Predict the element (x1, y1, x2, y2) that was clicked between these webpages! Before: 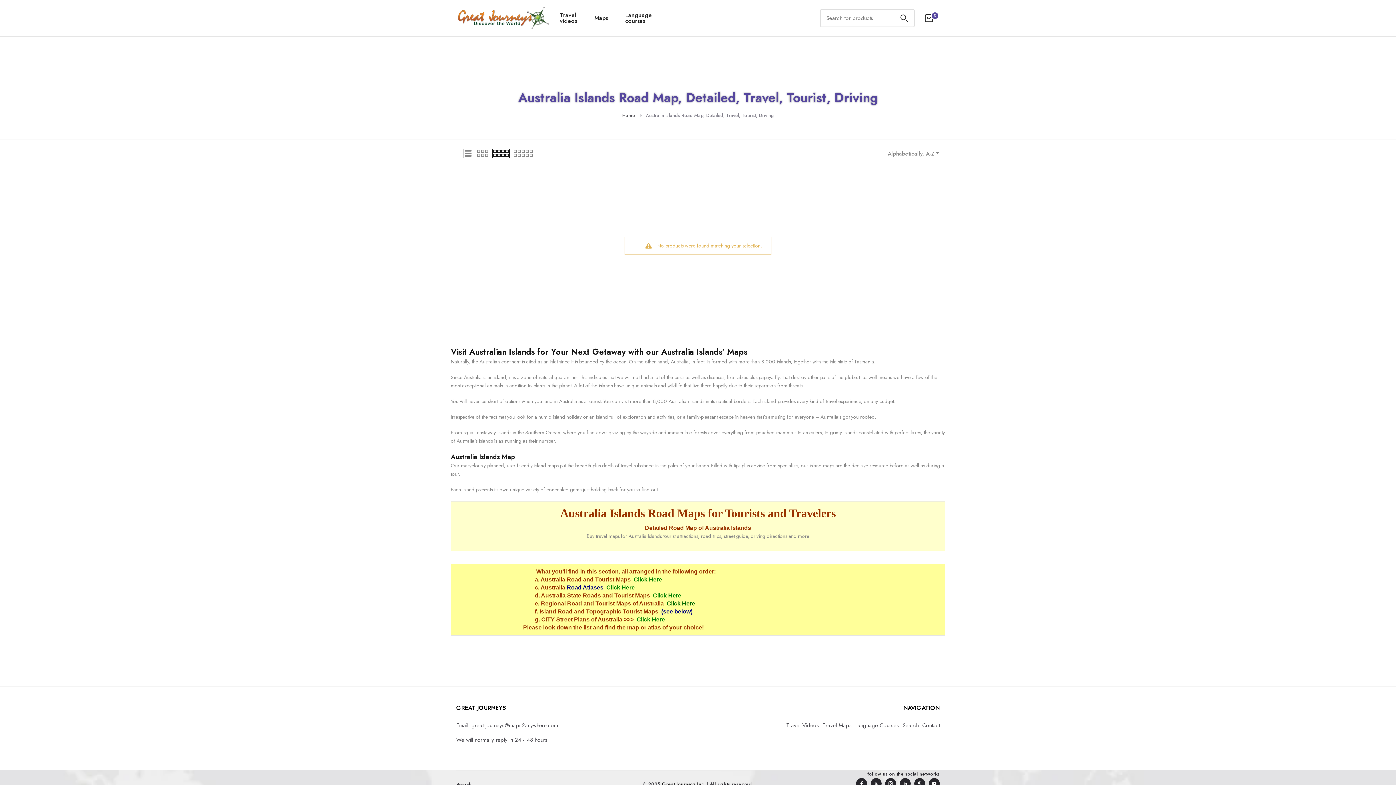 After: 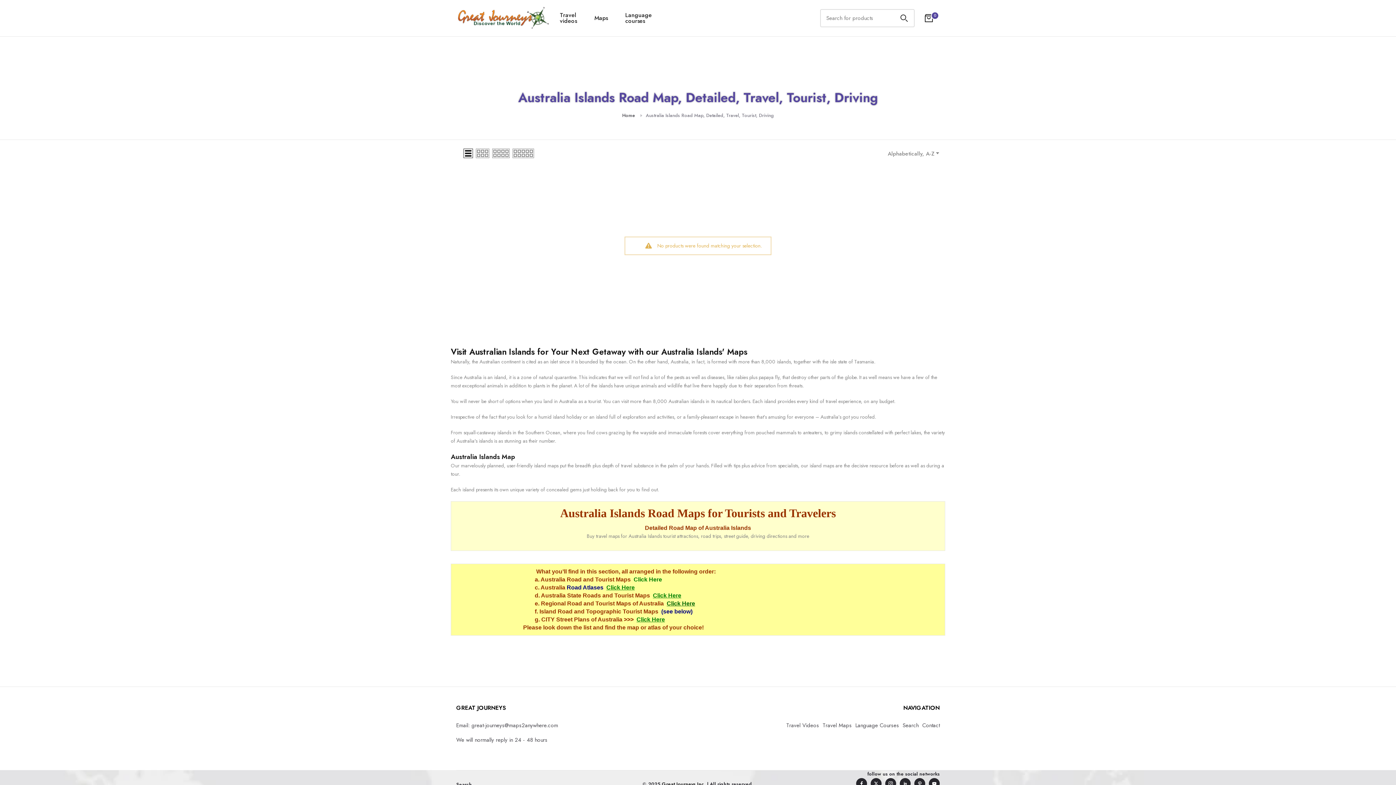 Action: bbox: (463, 148, 473, 158)